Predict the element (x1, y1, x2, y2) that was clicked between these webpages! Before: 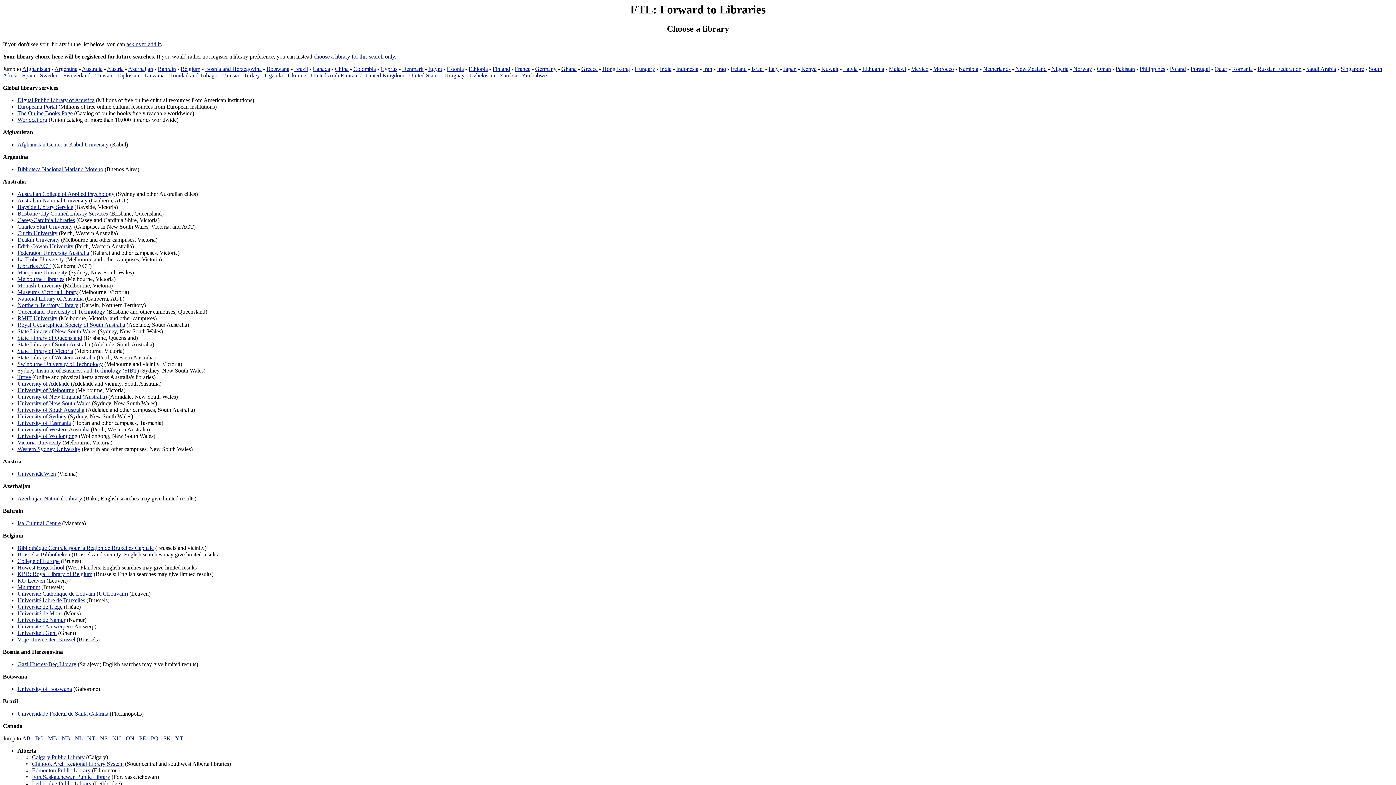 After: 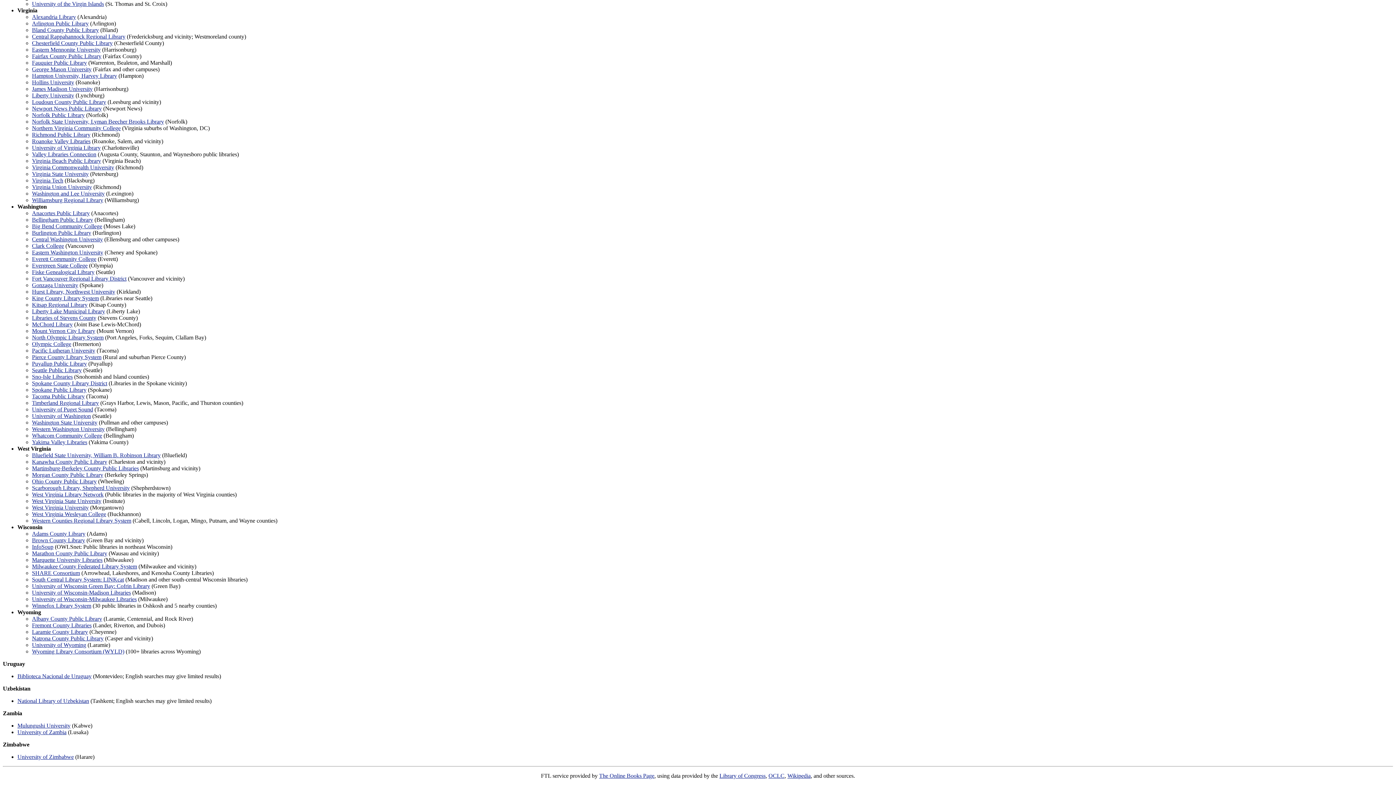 Action: label: Zimbabwe bbox: (522, 72, 546, 78)